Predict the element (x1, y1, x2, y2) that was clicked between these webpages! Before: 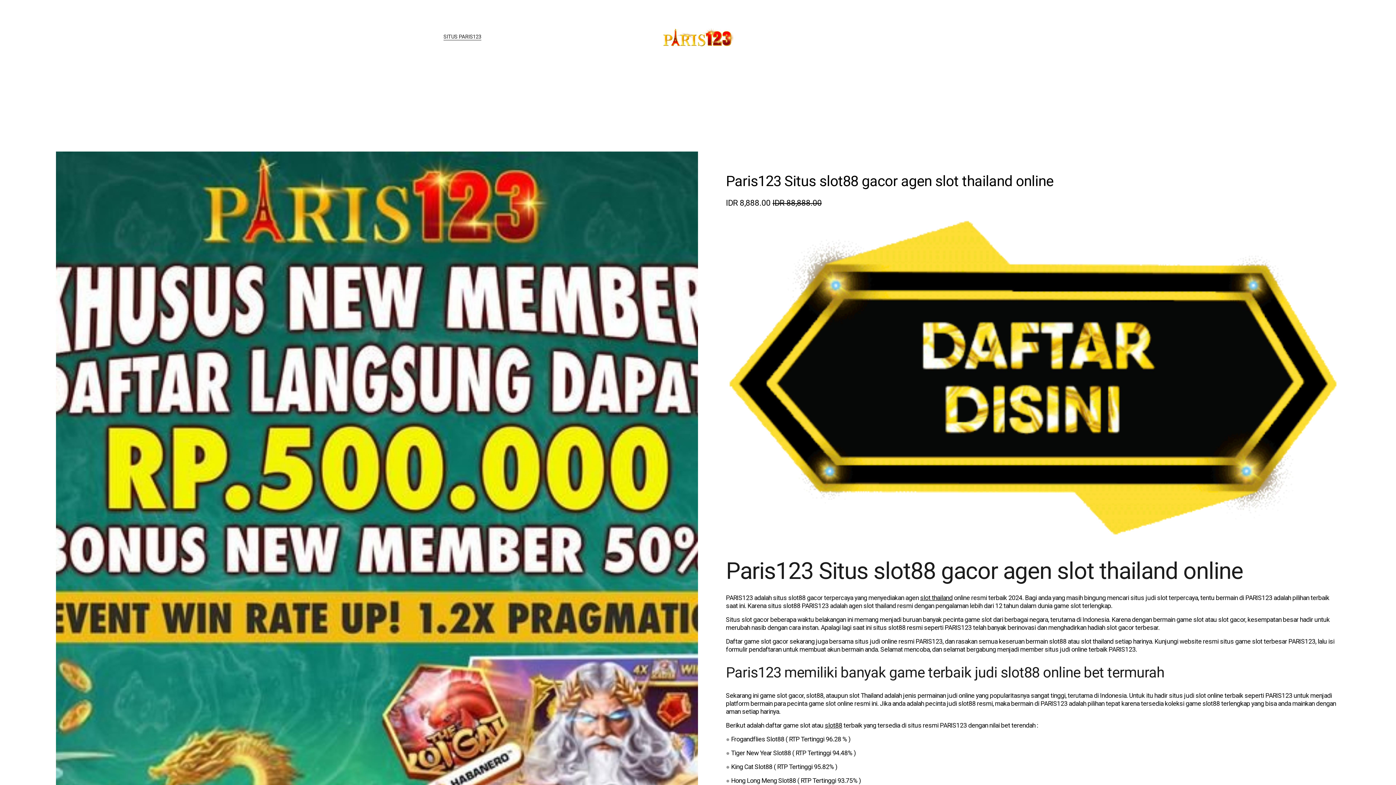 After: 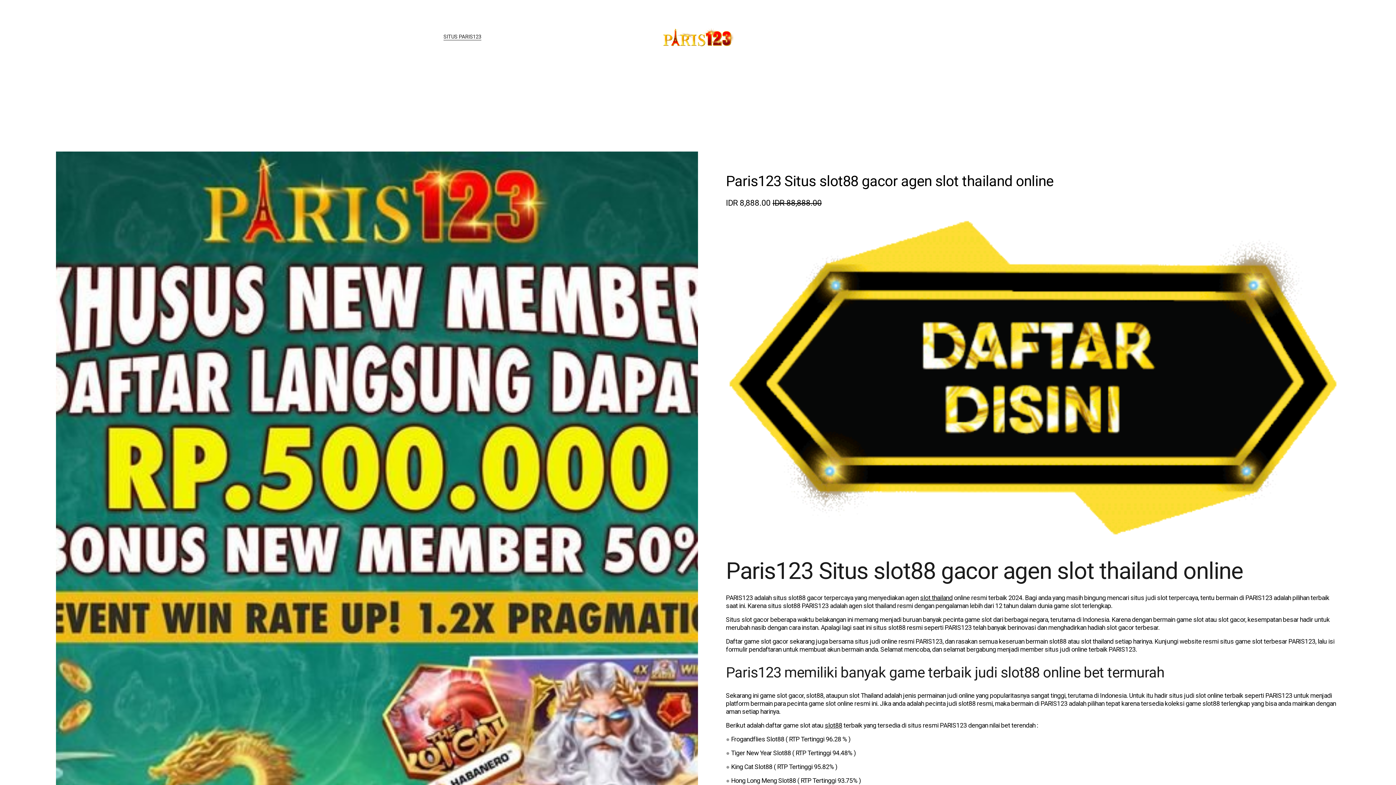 Action: label: slot thailand bbox: (920, 594, 952, 601)